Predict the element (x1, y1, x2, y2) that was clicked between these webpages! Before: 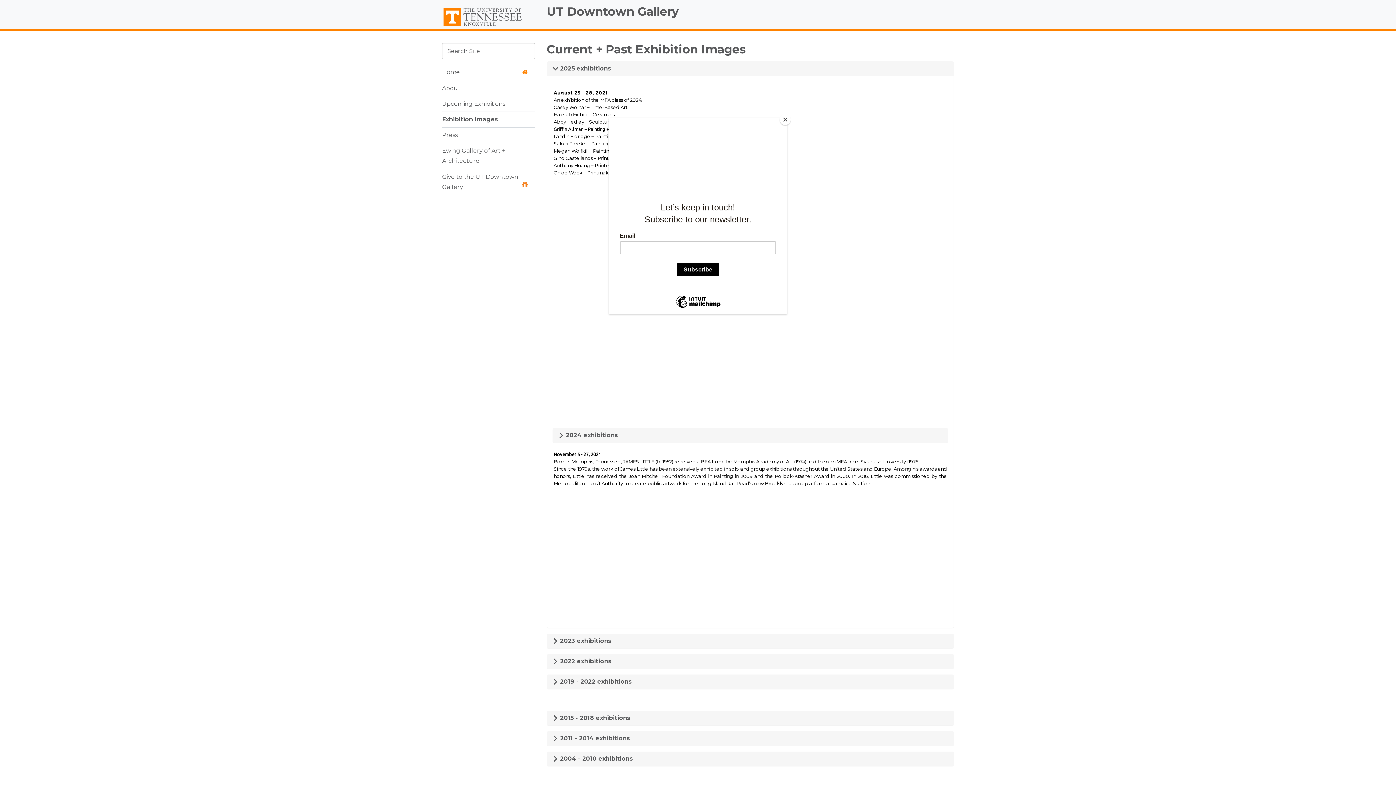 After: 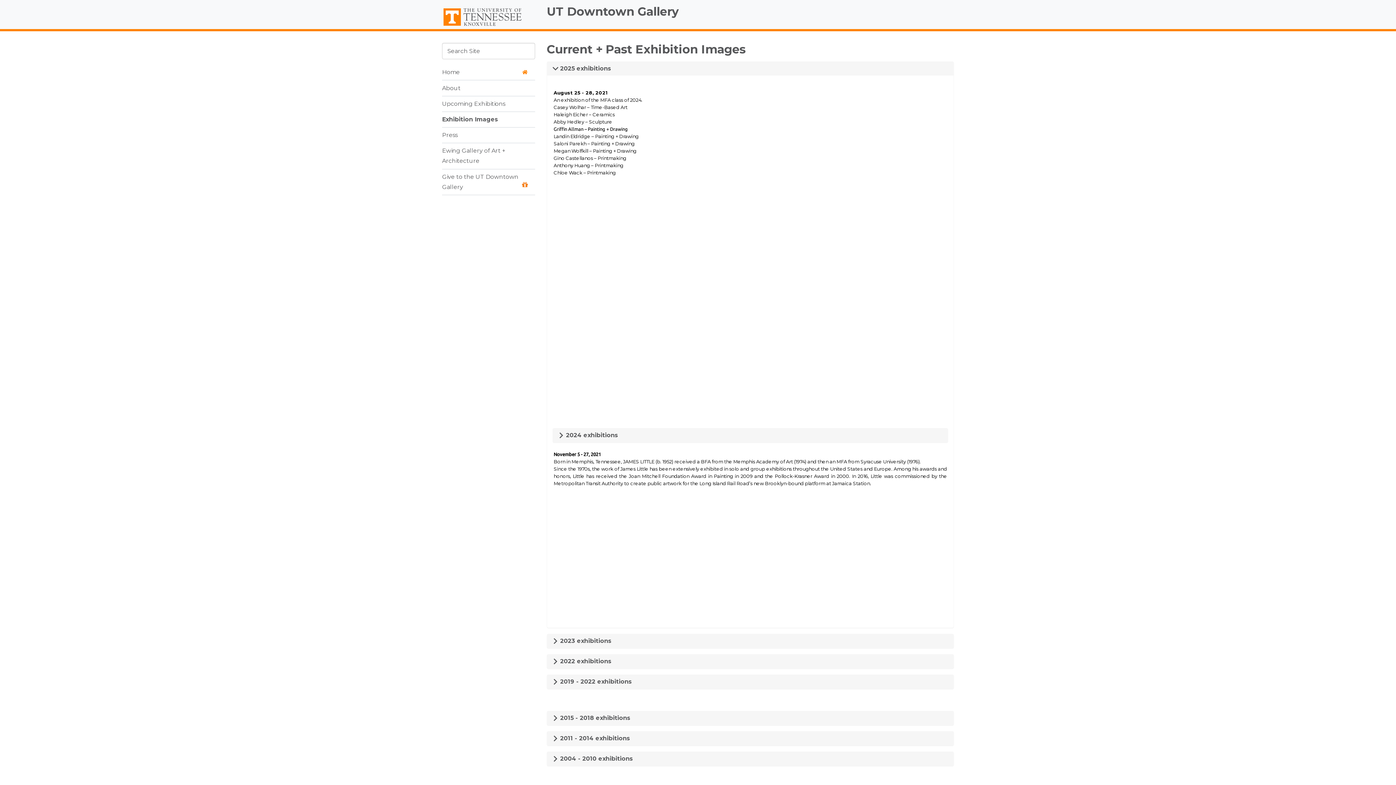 Action: bbox: (780, 114, 790, 125) label: Close